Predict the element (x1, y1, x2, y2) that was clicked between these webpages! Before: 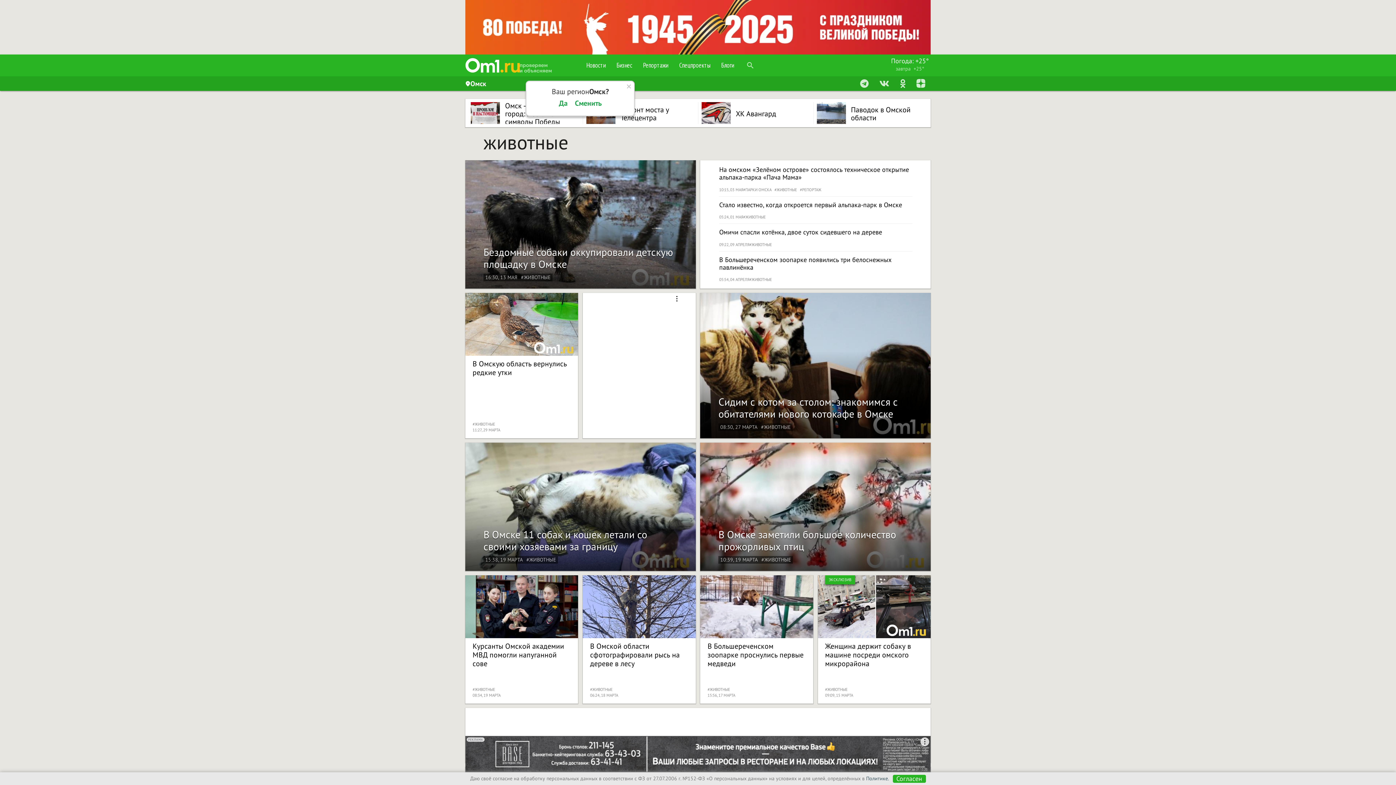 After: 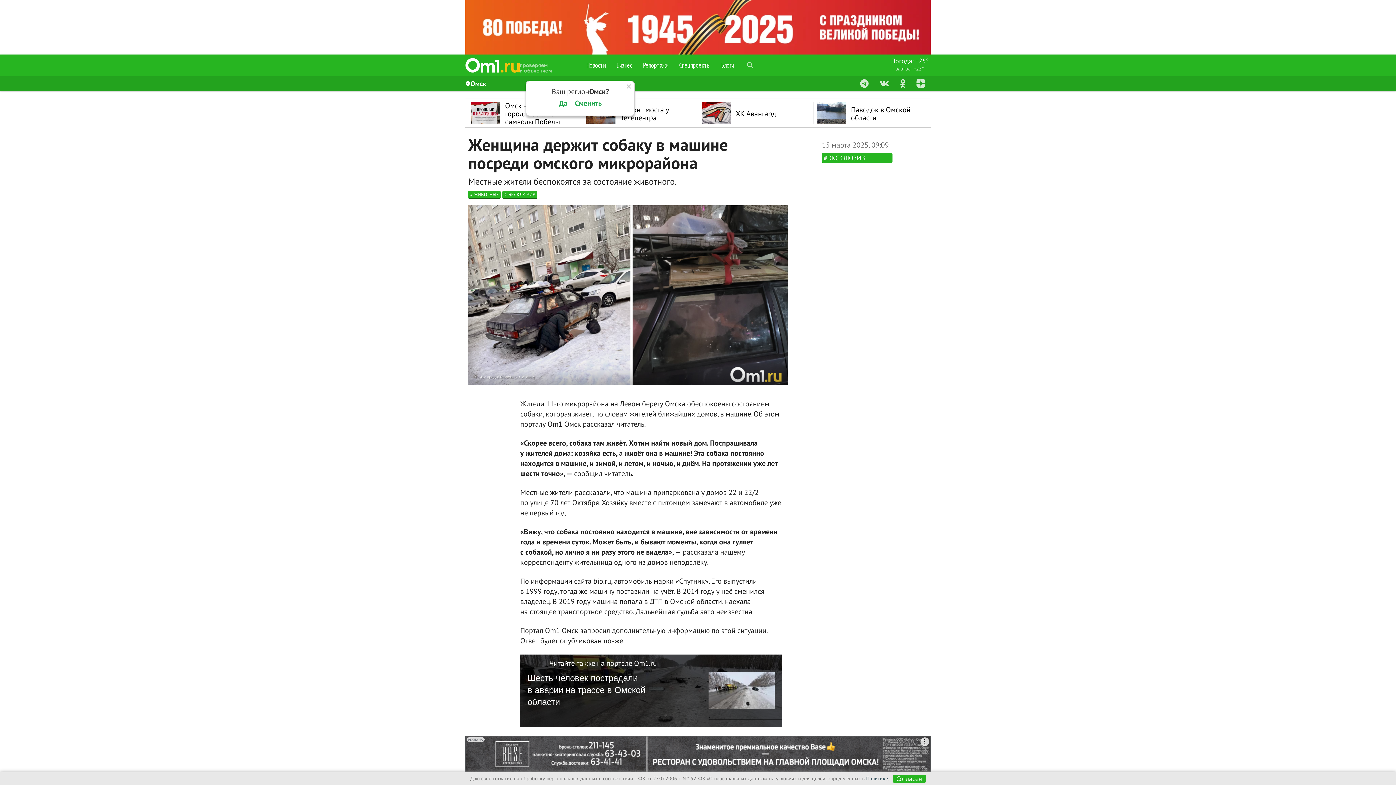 Action: bbox: (818, 575, 930, 638)